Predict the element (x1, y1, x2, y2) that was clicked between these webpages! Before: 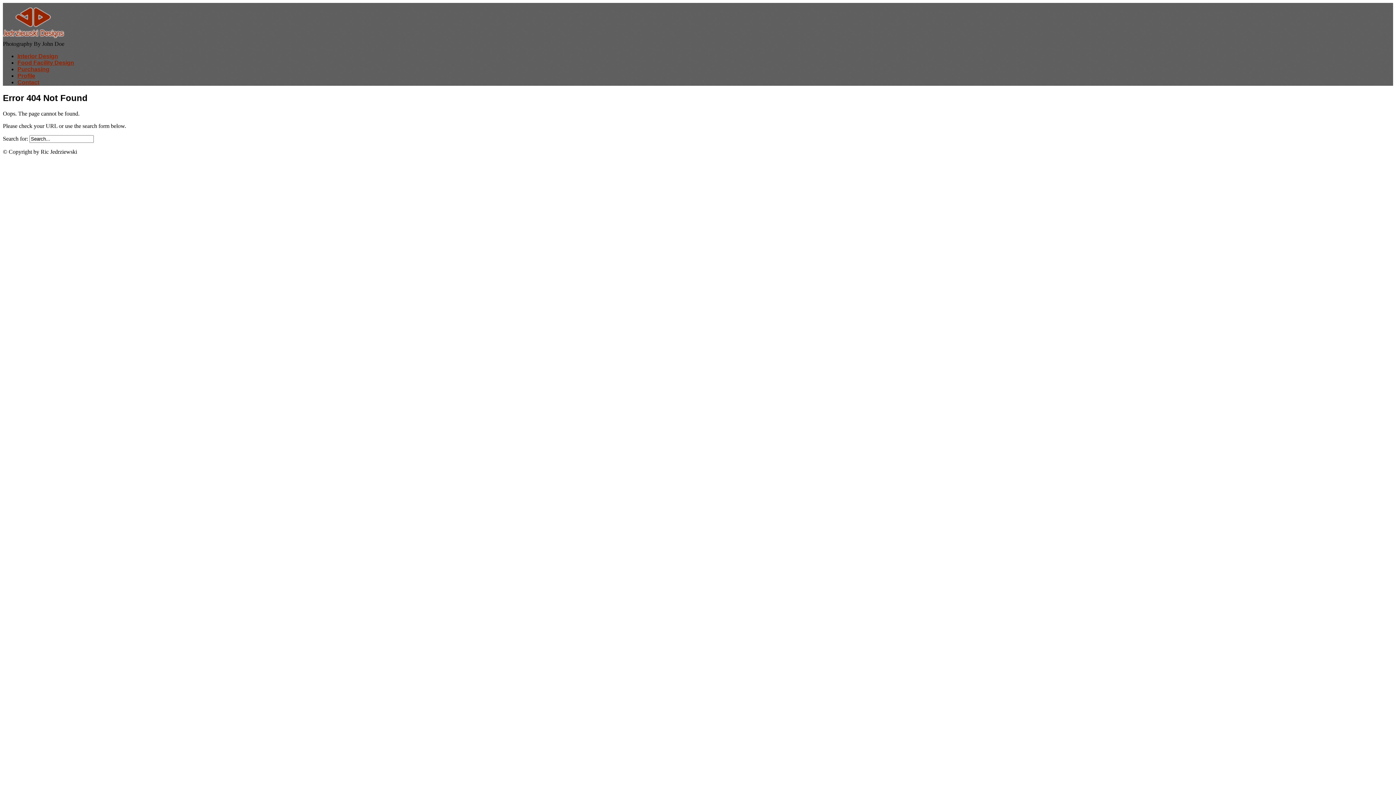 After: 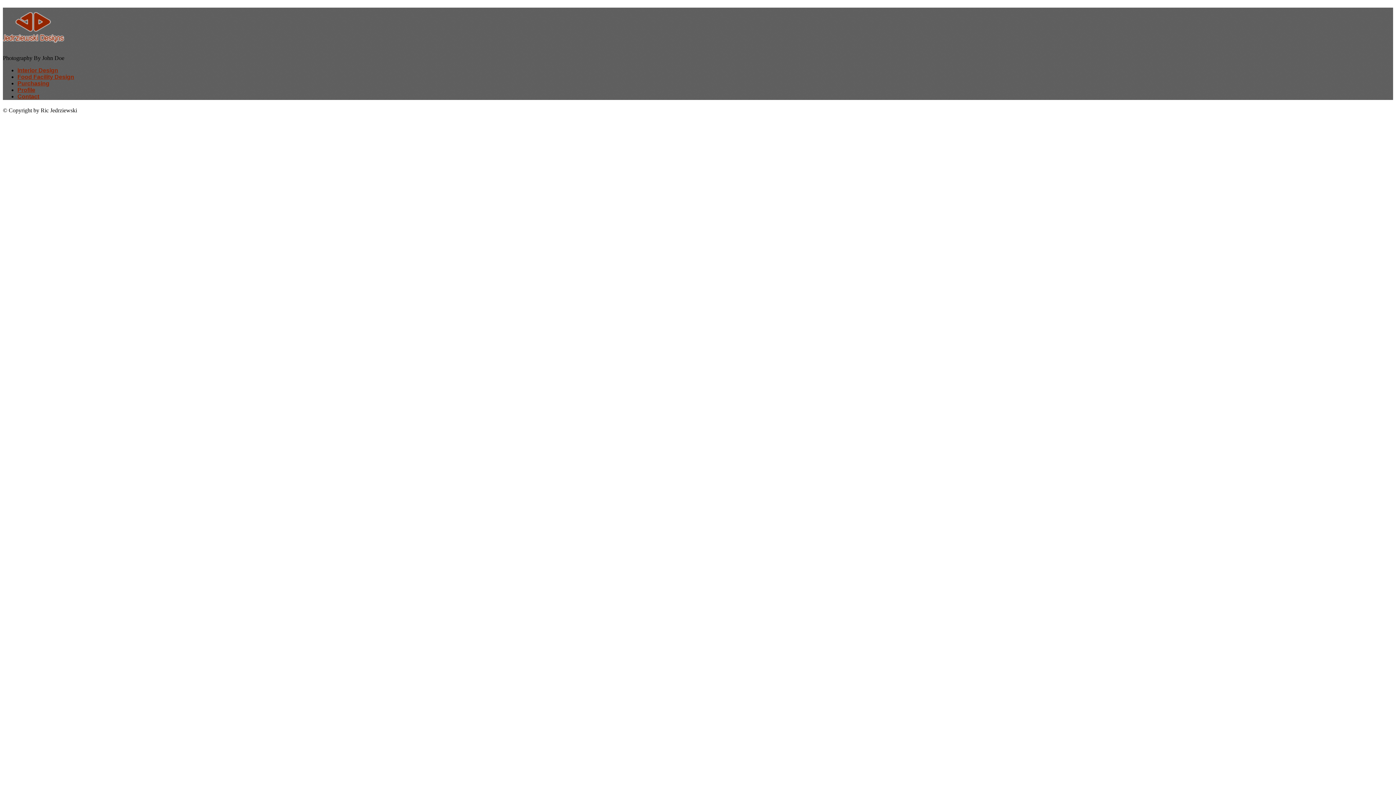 Action: bbox: (2, 34, 64, 40)